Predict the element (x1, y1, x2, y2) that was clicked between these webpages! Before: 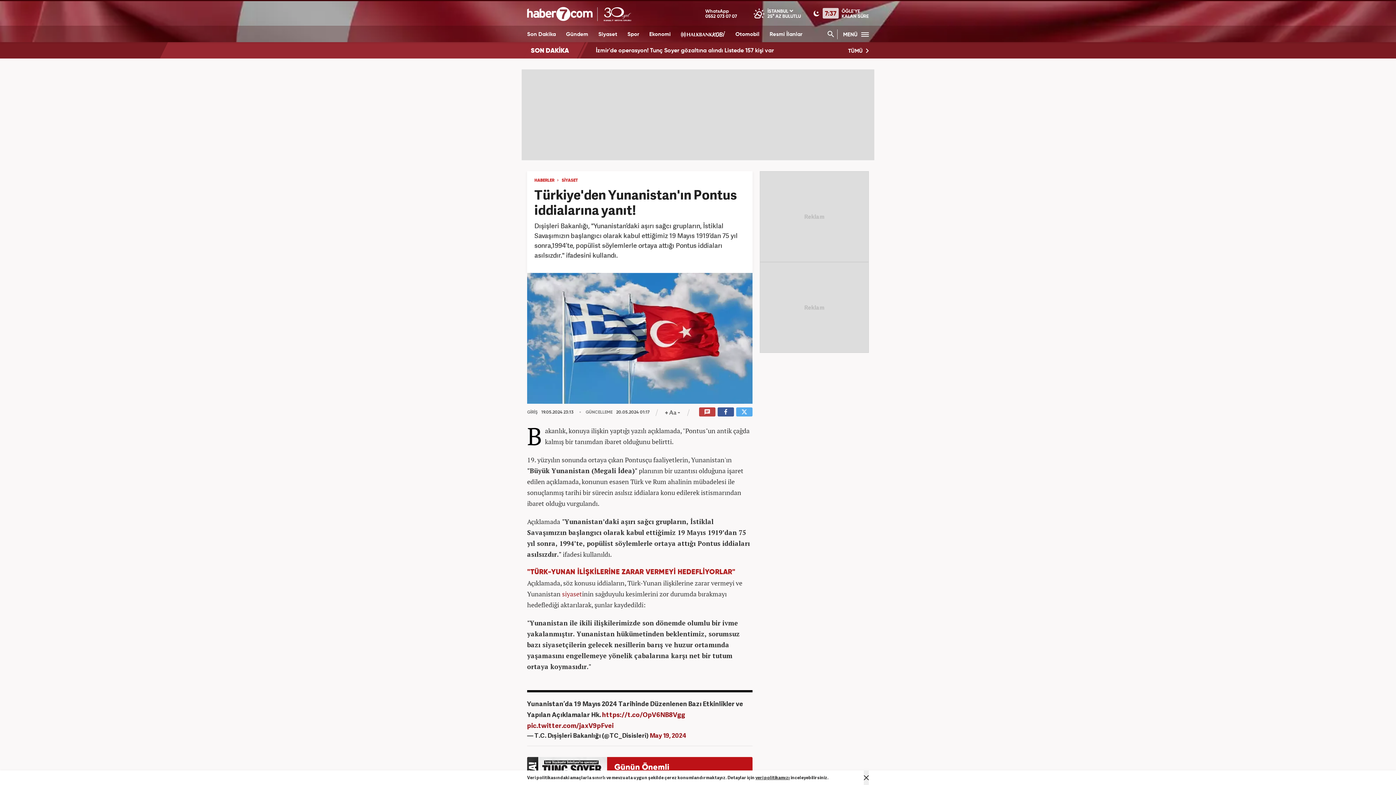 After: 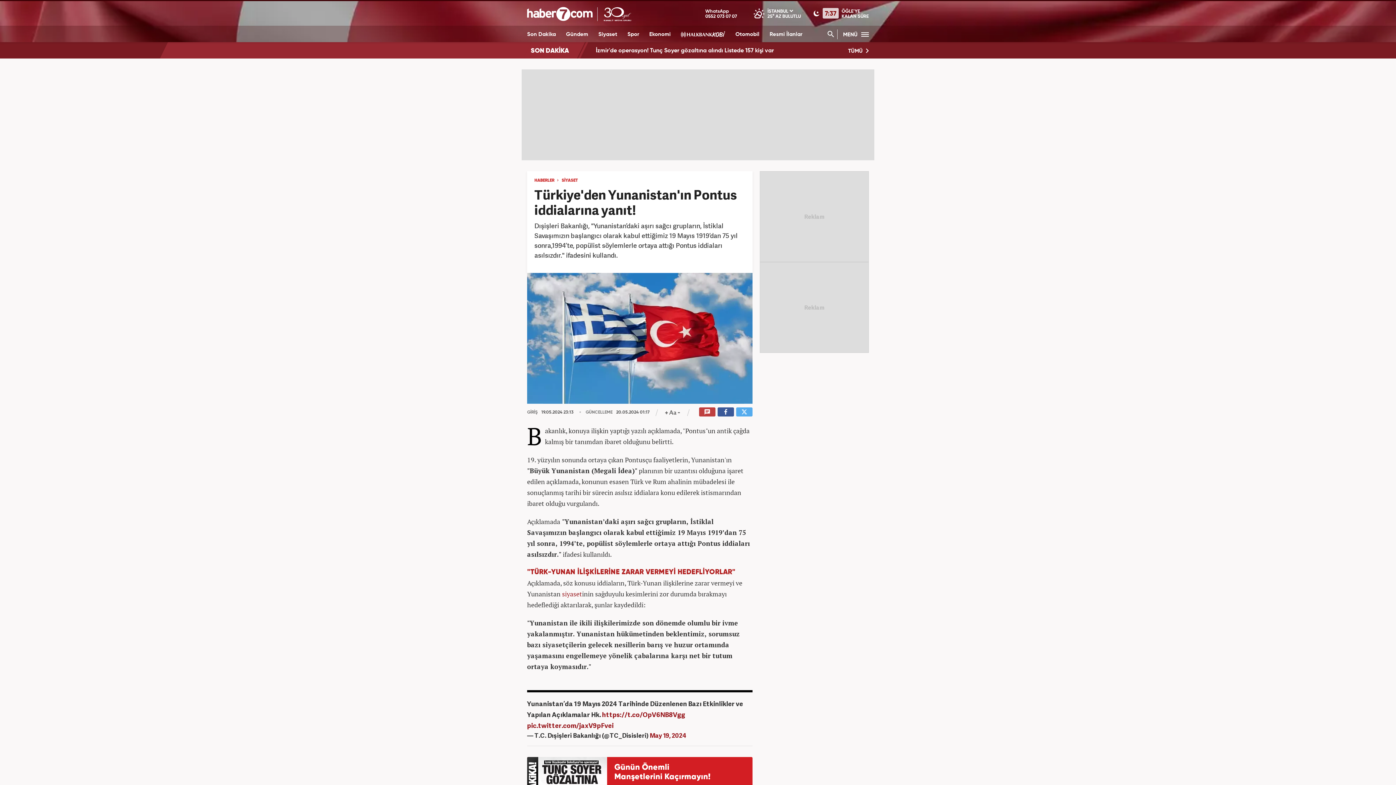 Action: label: Mesajı Kapat bbox: (864, 770, 869, 785)